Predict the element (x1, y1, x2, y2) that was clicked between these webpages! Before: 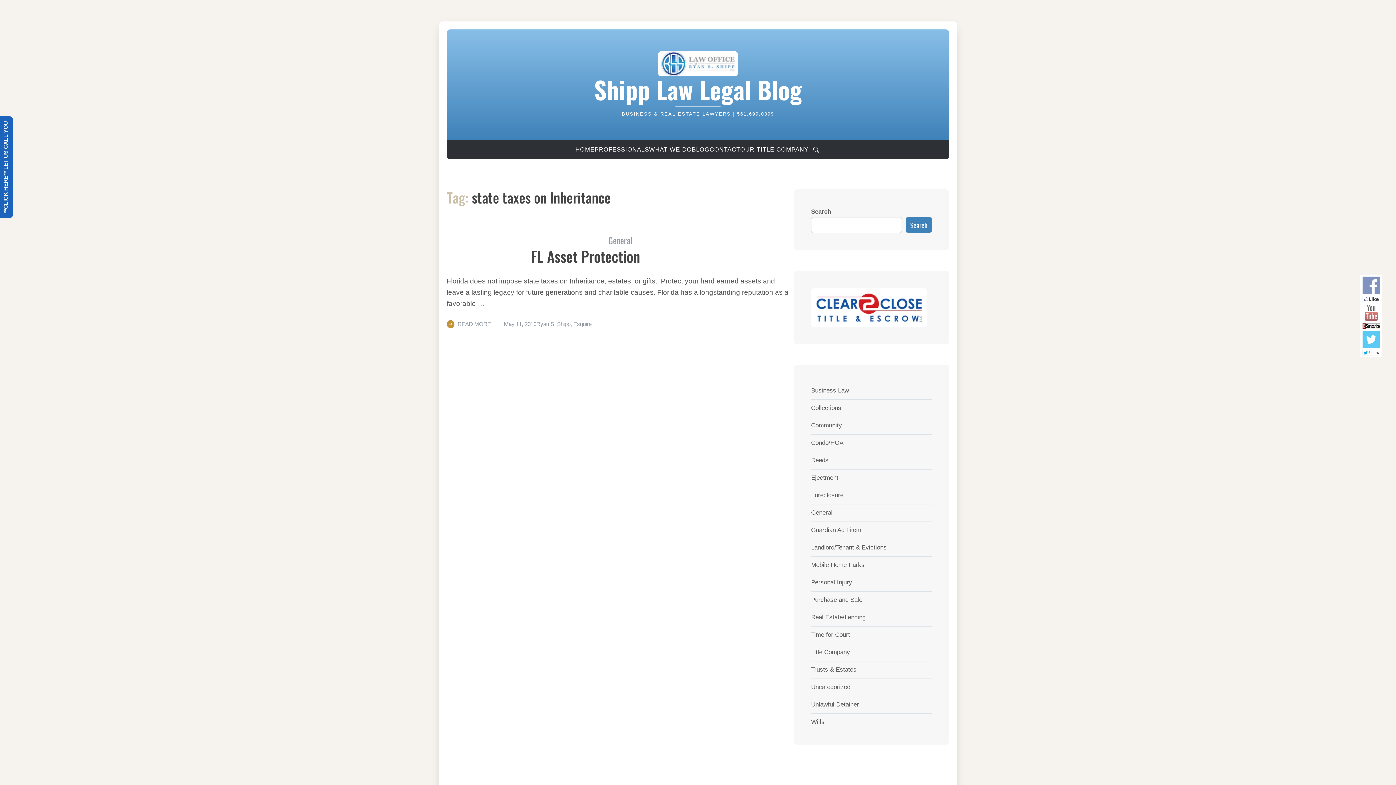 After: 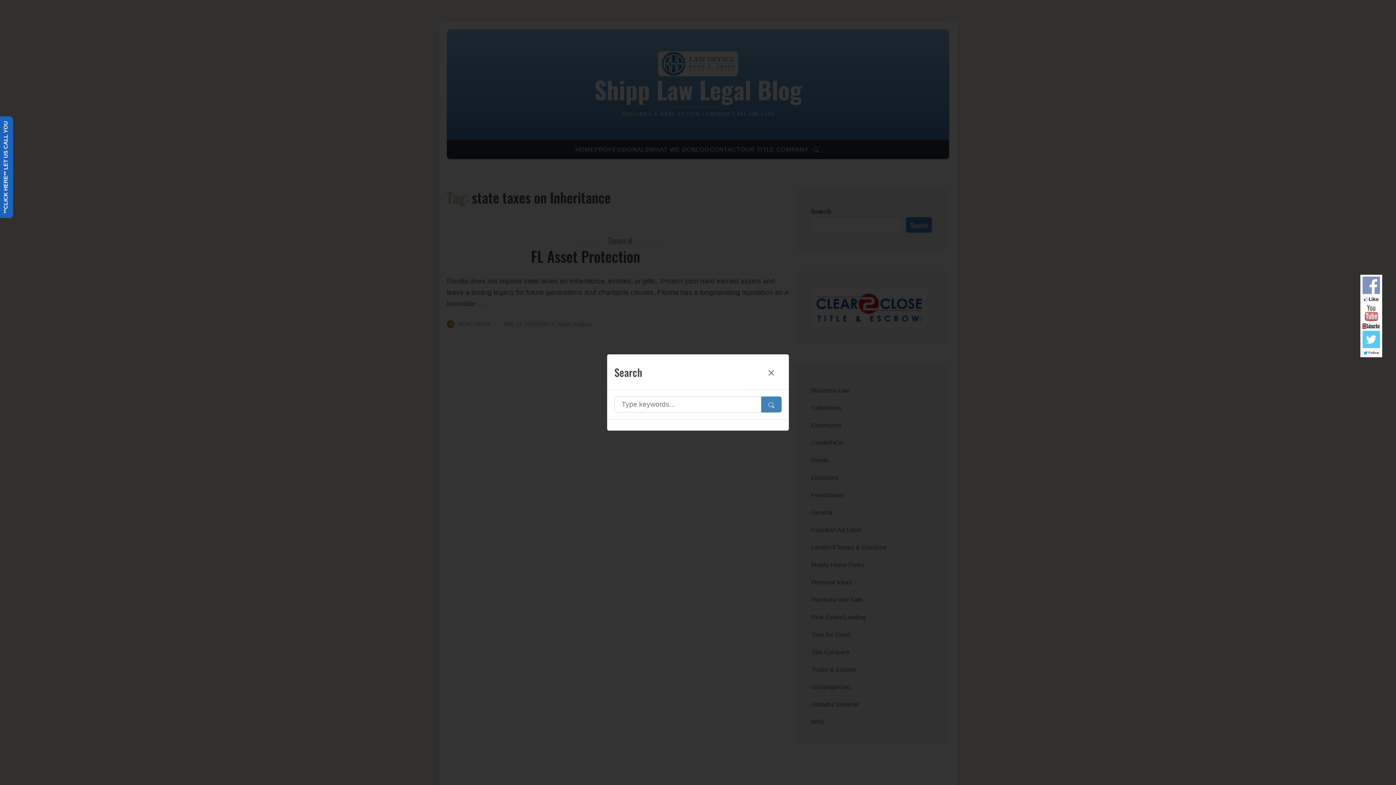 Action: bbox: (812, 144, 820, 153) label: Search